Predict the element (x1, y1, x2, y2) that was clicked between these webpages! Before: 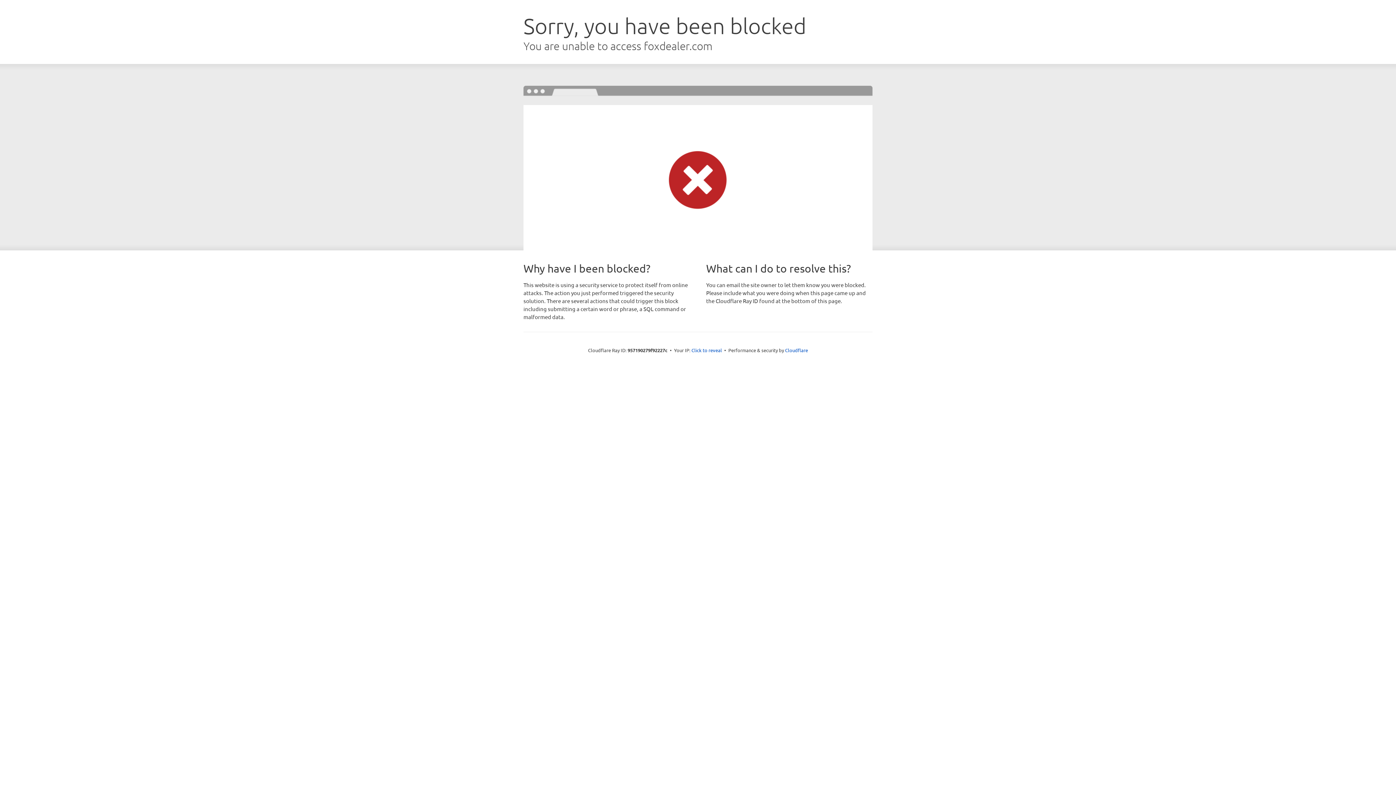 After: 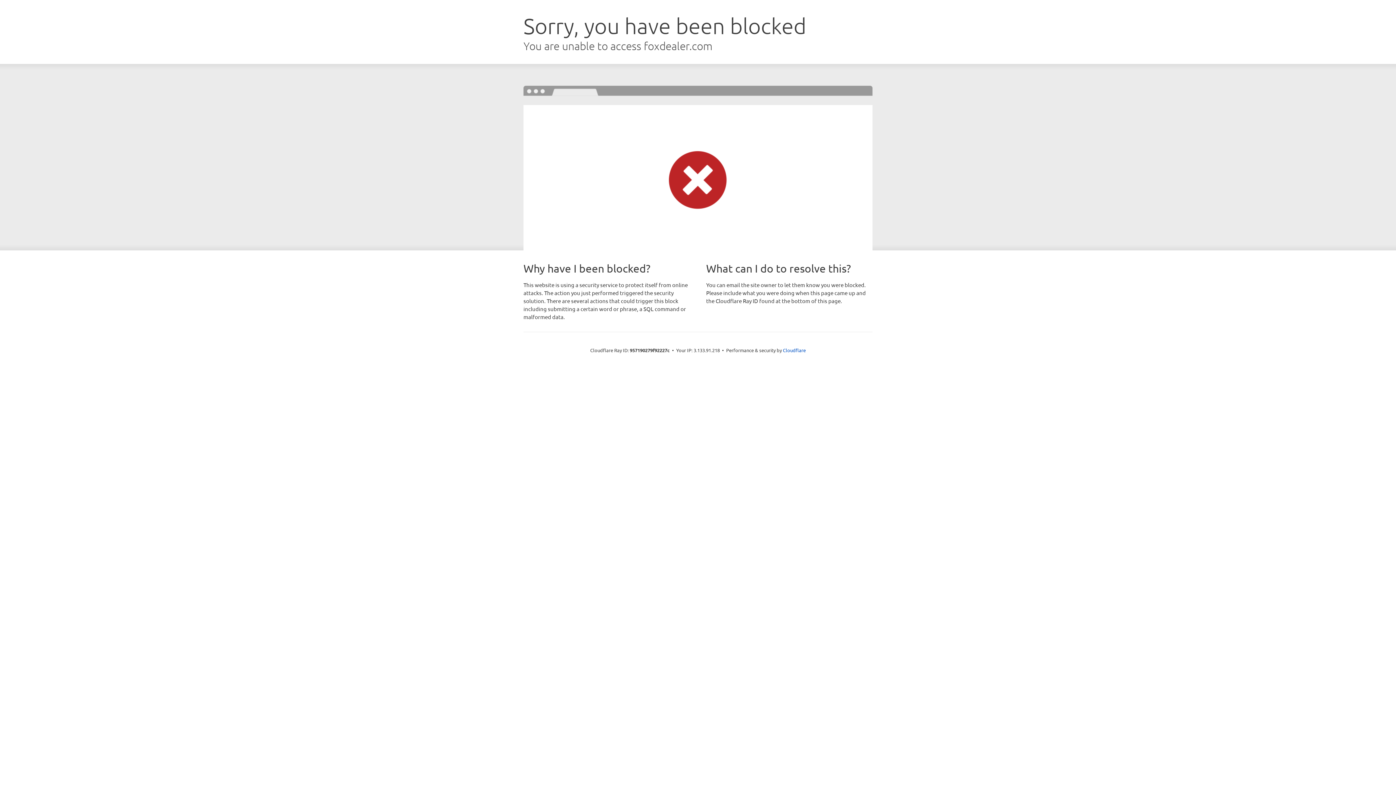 Action: label: Click to reveal bbox: (691, 346, 722, 353)